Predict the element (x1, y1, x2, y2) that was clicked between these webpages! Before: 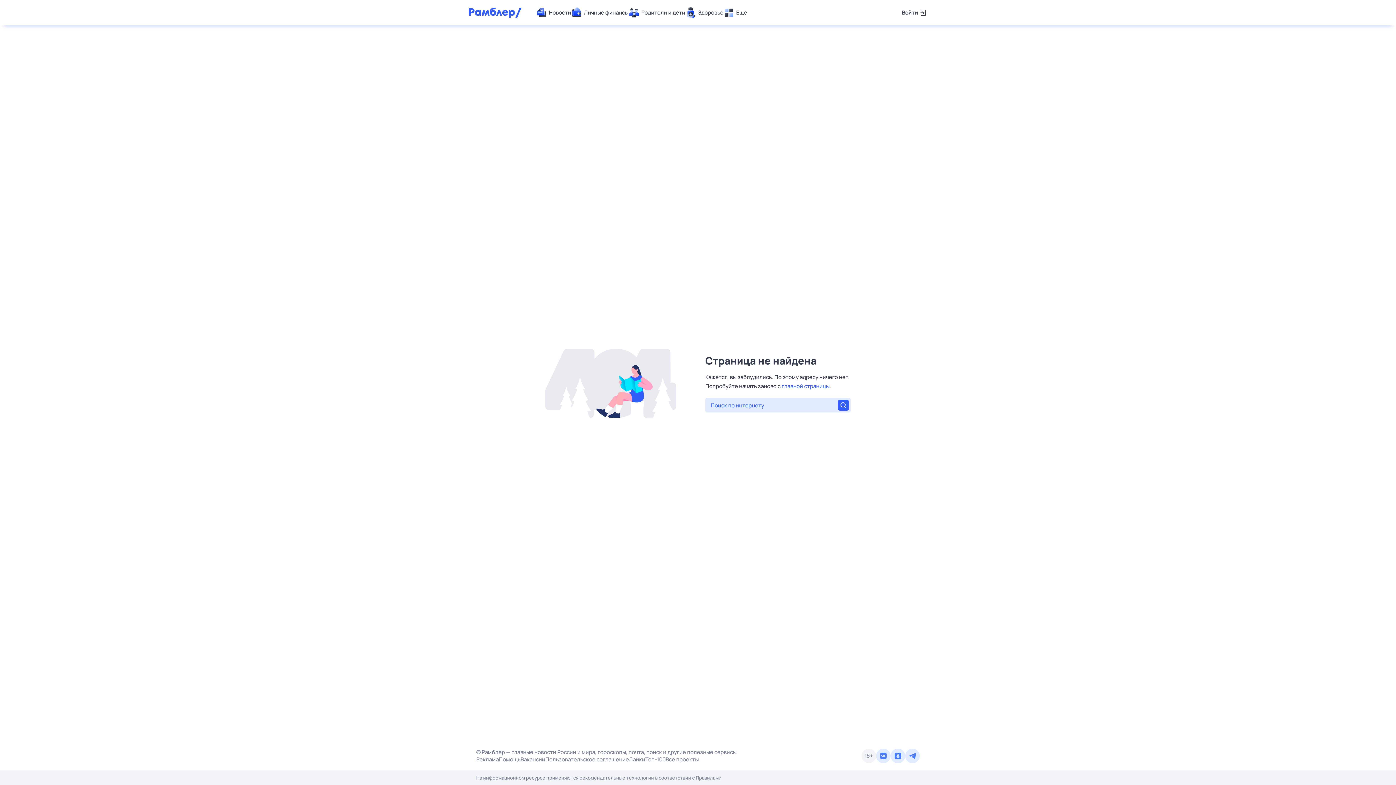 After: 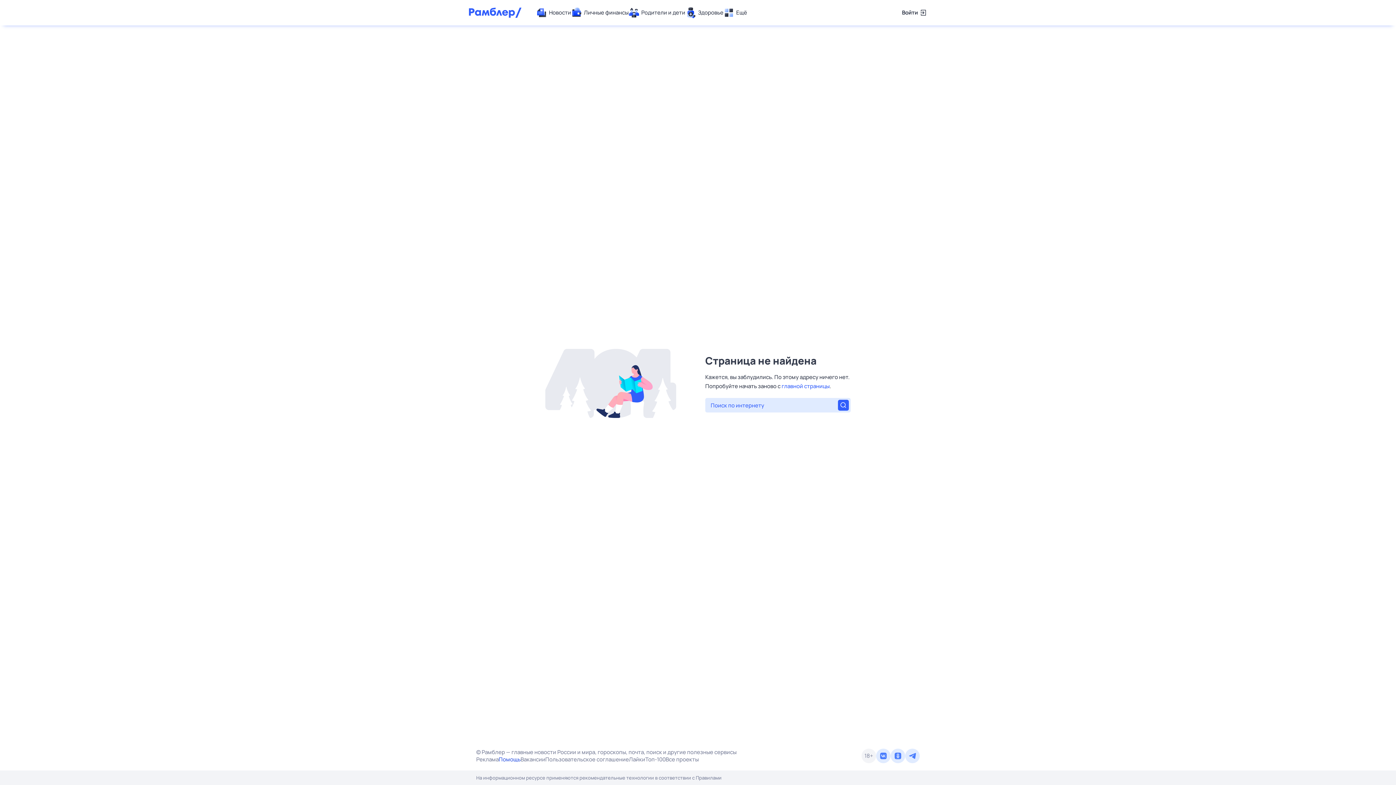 Action: bbox: (498, 756, 520, 763) label: Помощь